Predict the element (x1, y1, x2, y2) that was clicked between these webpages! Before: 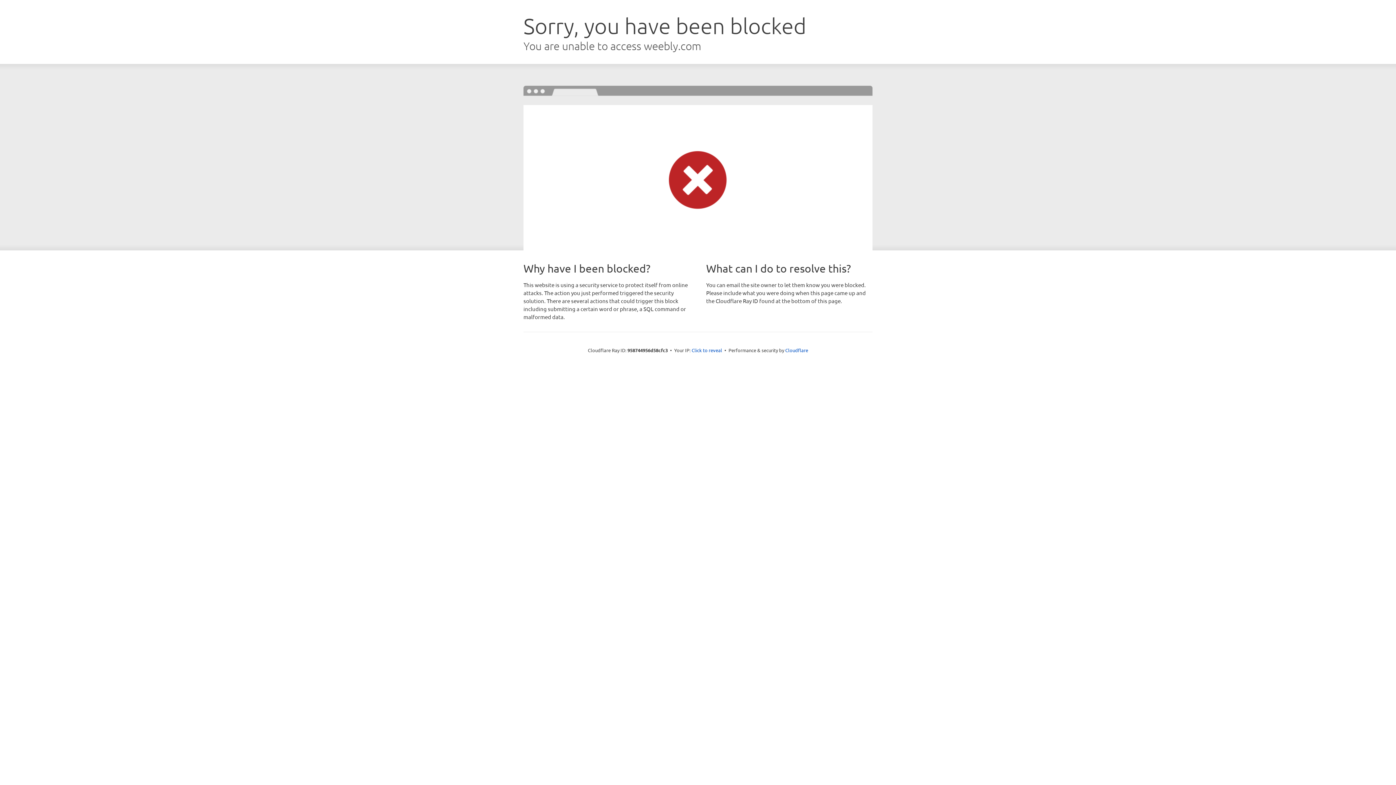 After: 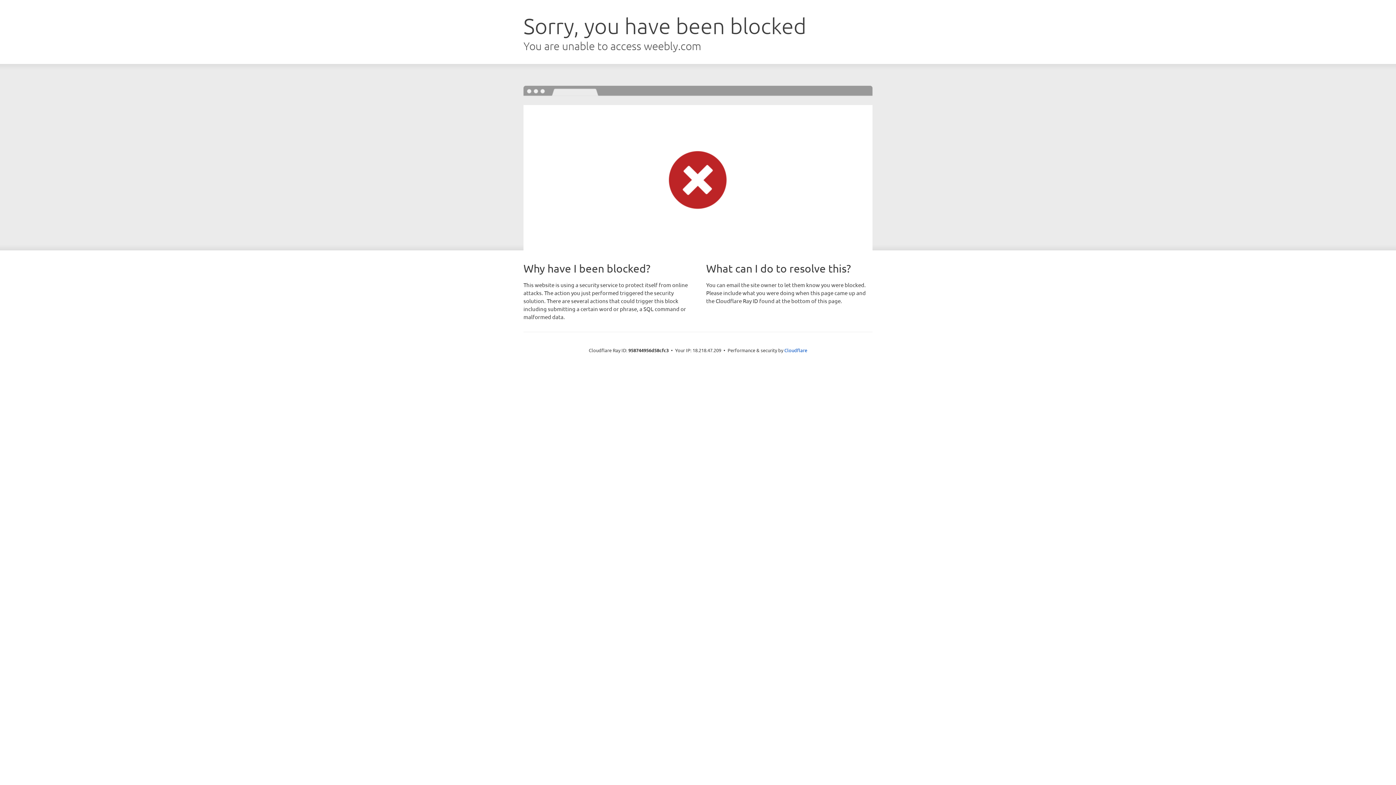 Action: bbox: (691, 346, 722, 353) label: Click to reveal